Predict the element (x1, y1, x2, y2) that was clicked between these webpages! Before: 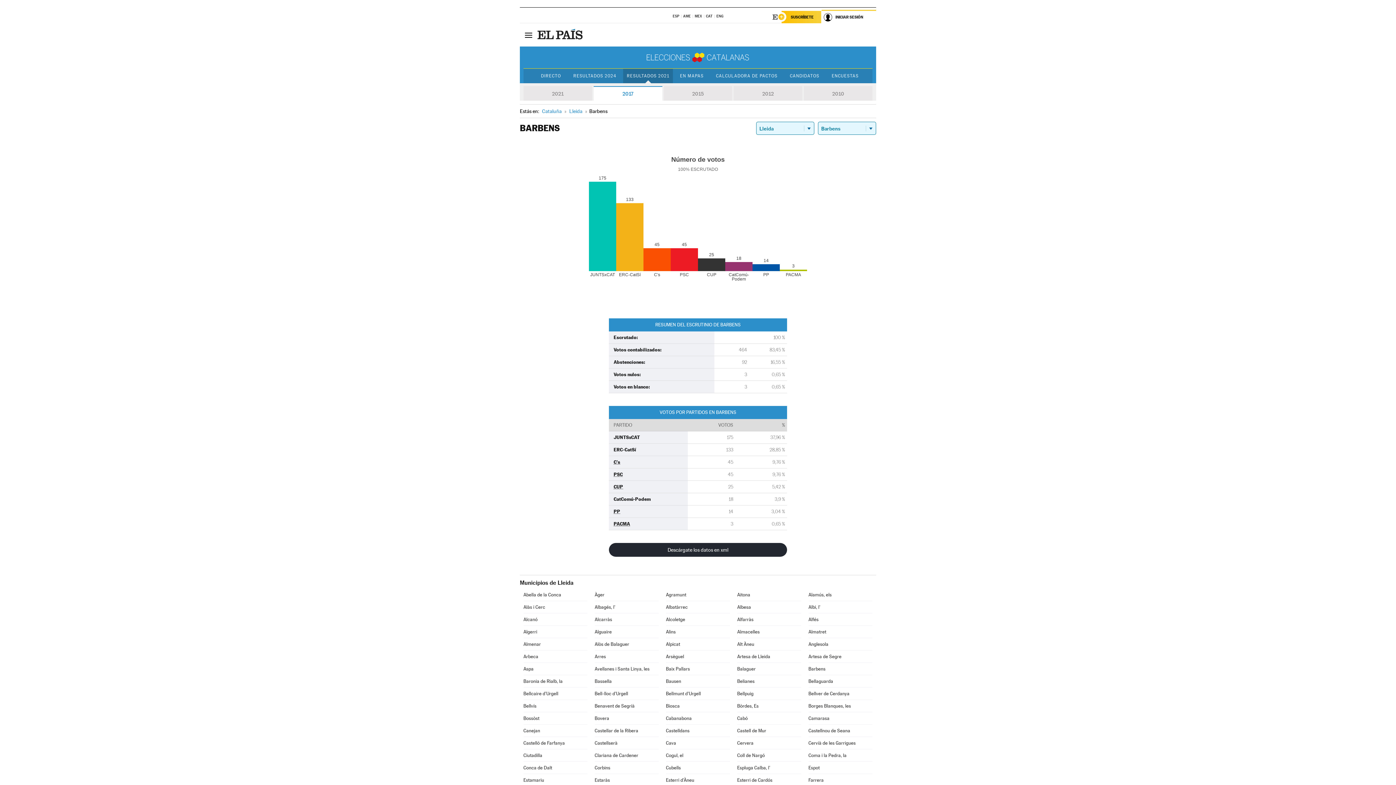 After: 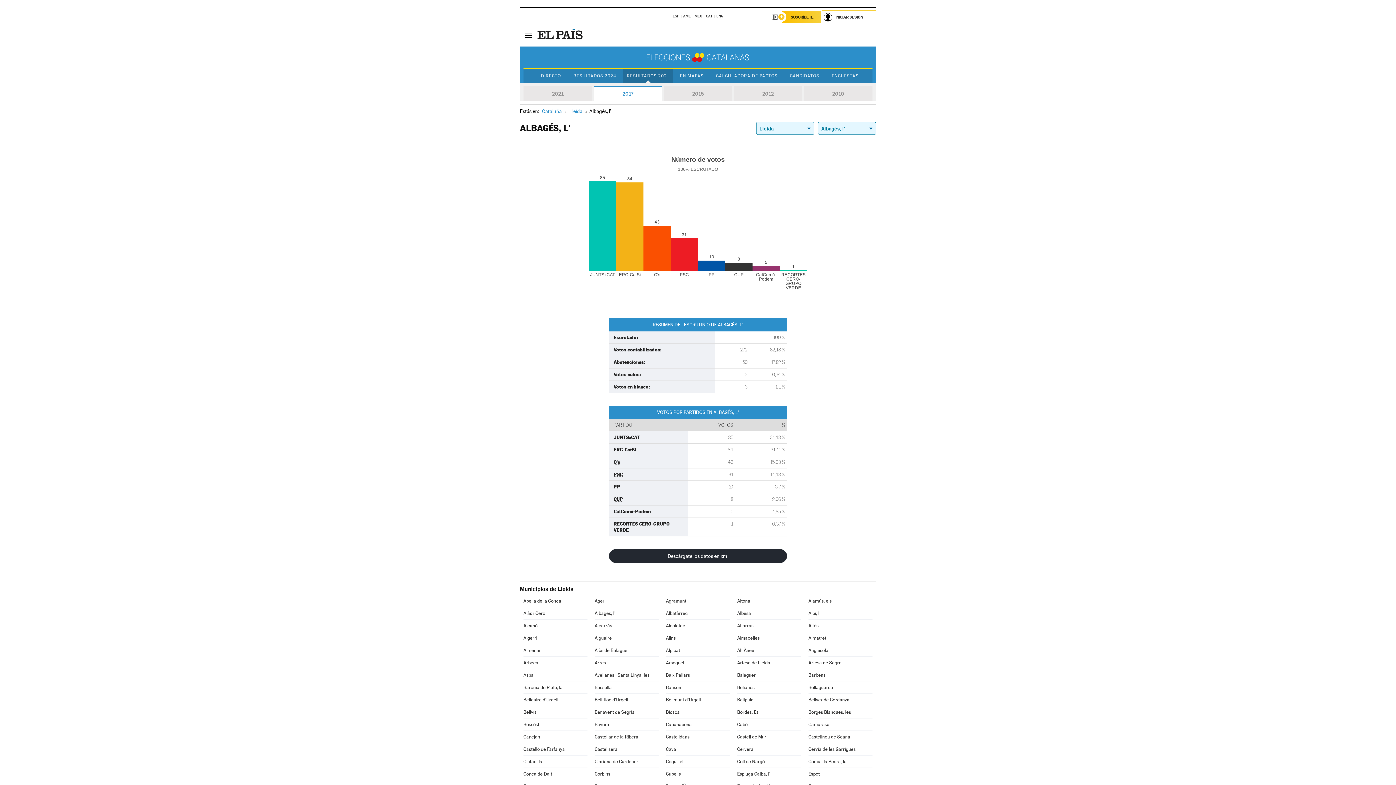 Action: bbox: (594, 601, 658, 613) label: Albagés, l'